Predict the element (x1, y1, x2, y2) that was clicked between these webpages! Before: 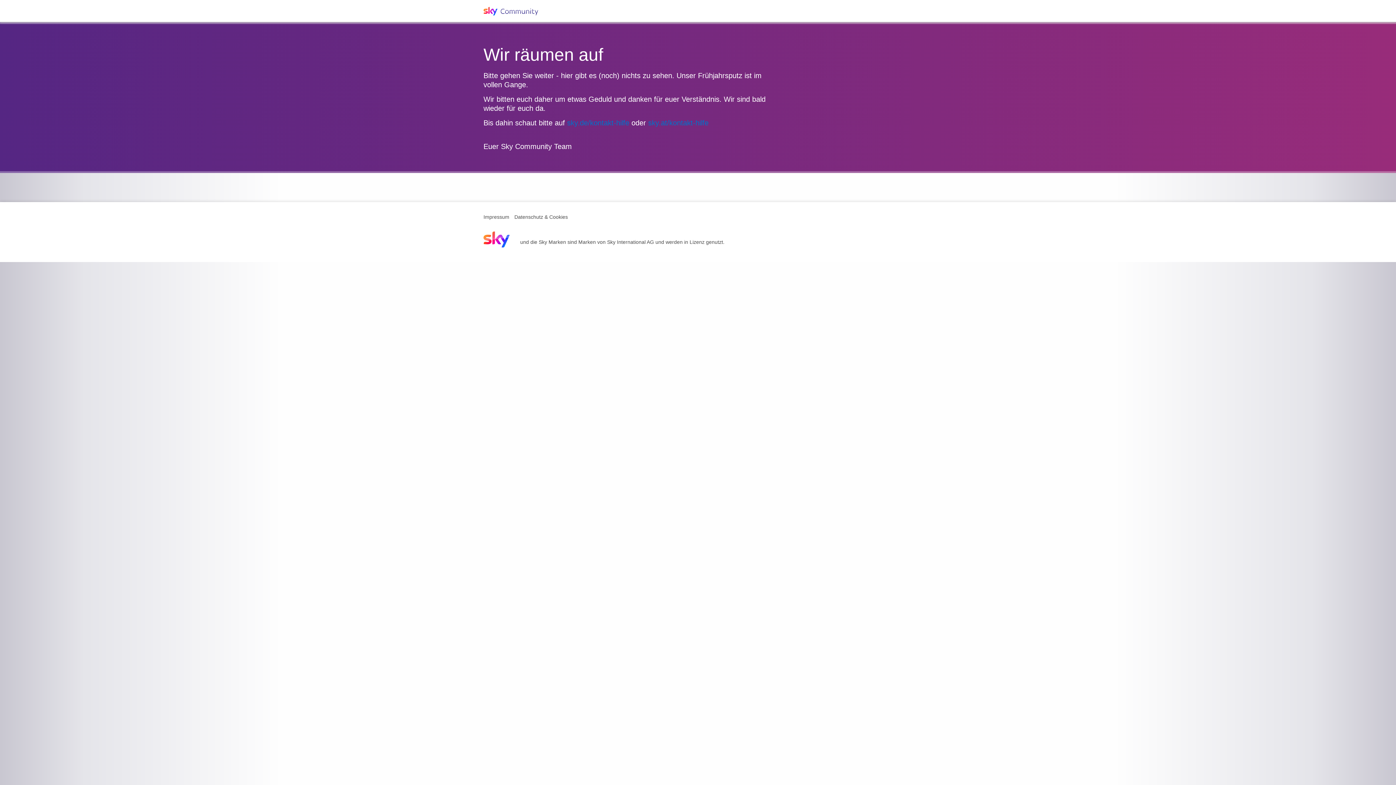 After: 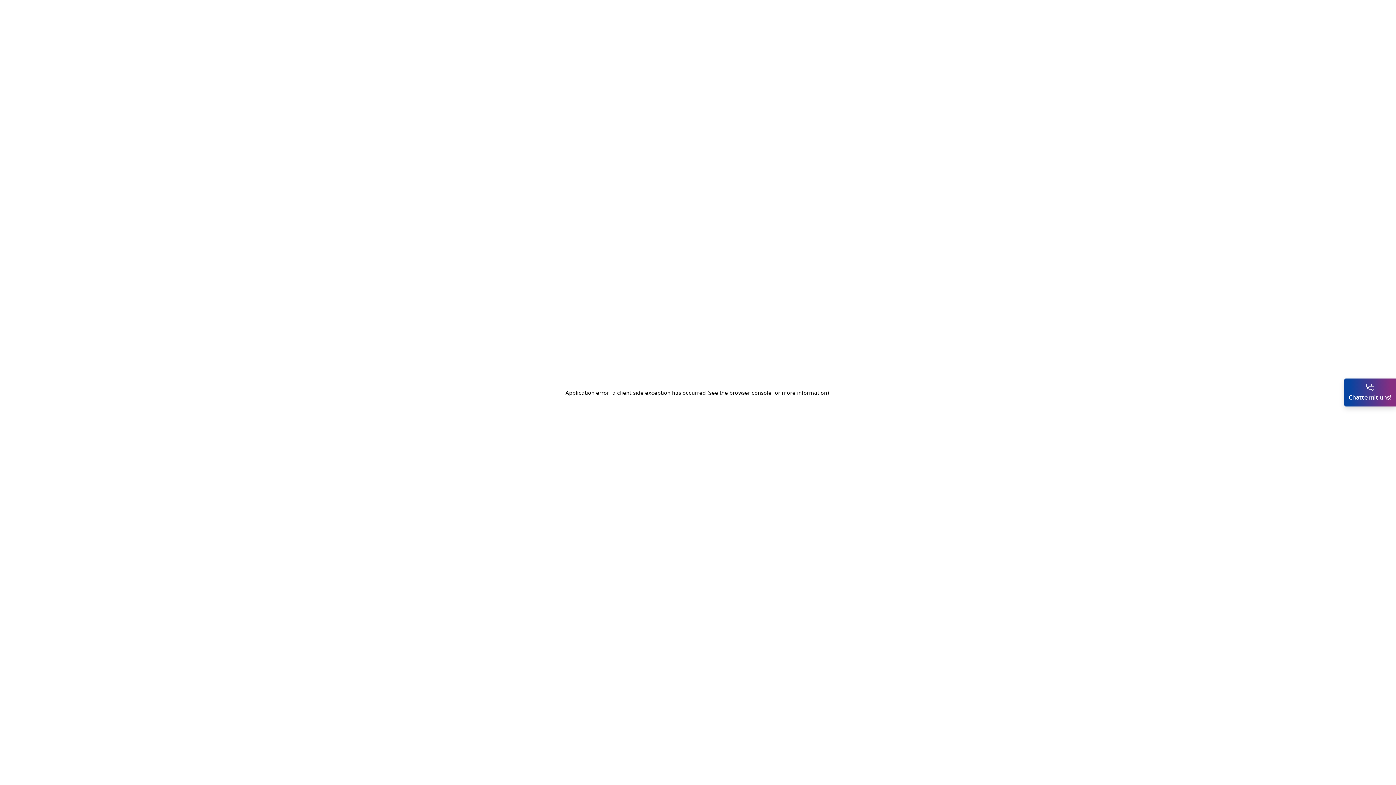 Action: label: sky.at/kontakt-hilfe bbox: (648, 118, 708, 126)